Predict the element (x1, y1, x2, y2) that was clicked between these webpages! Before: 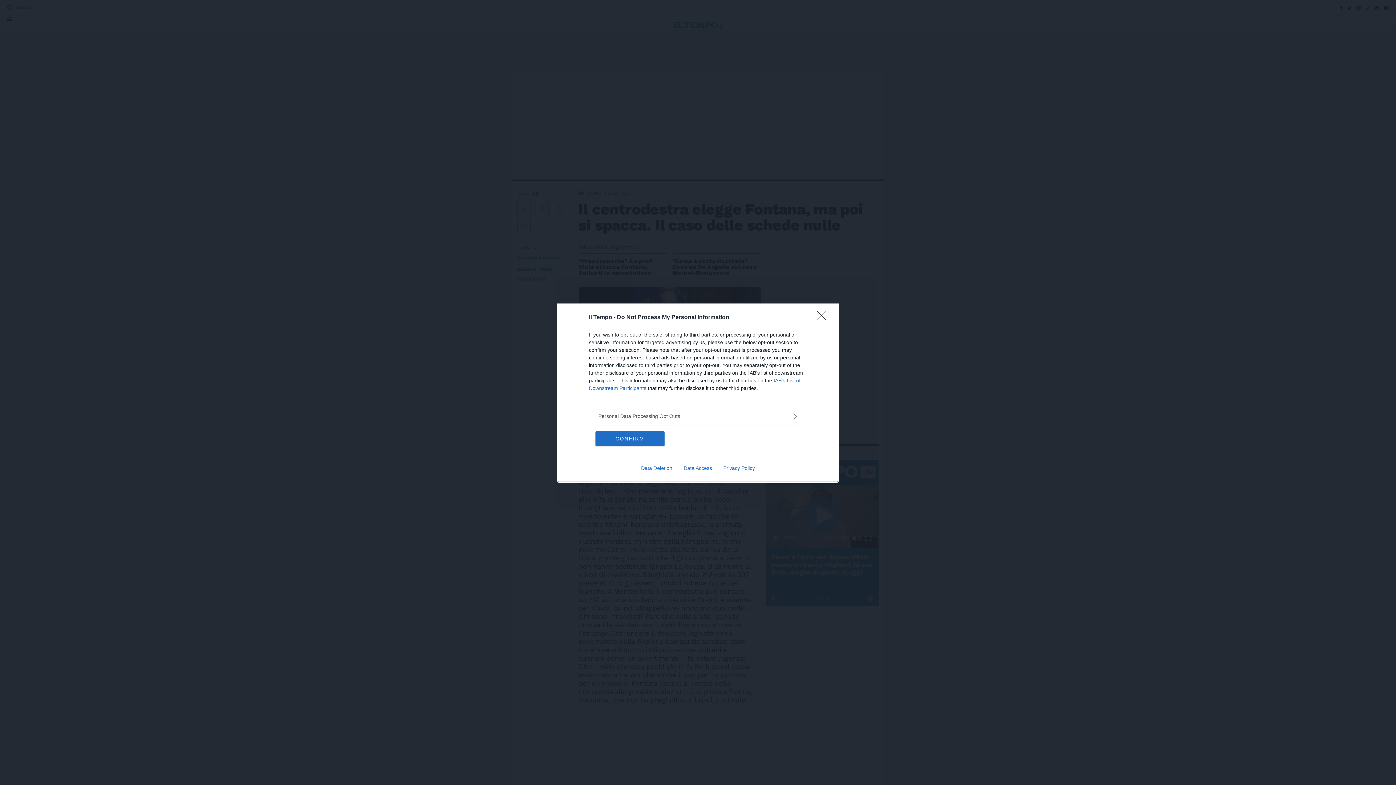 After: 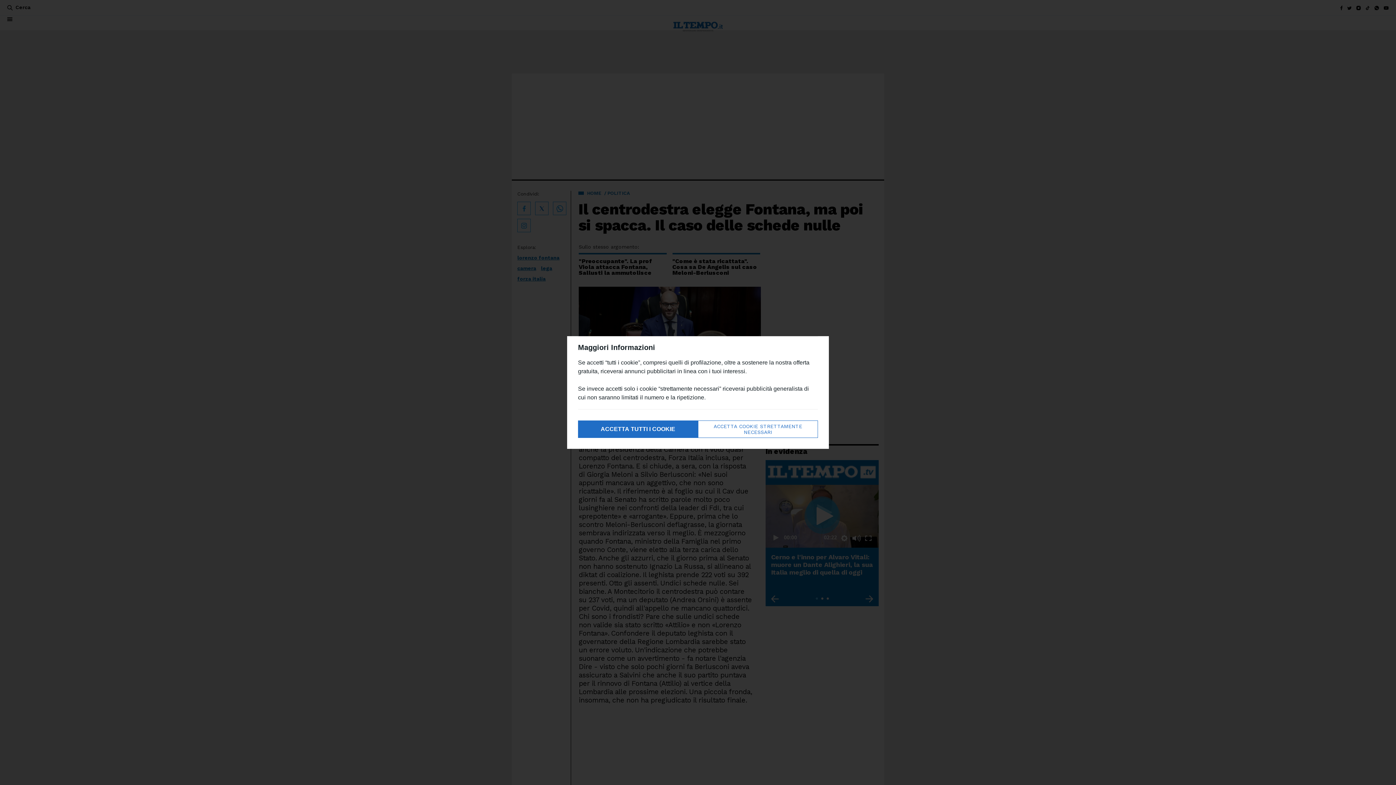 Action: bbox: (595, 431, 664, 446) label: CONFIRM